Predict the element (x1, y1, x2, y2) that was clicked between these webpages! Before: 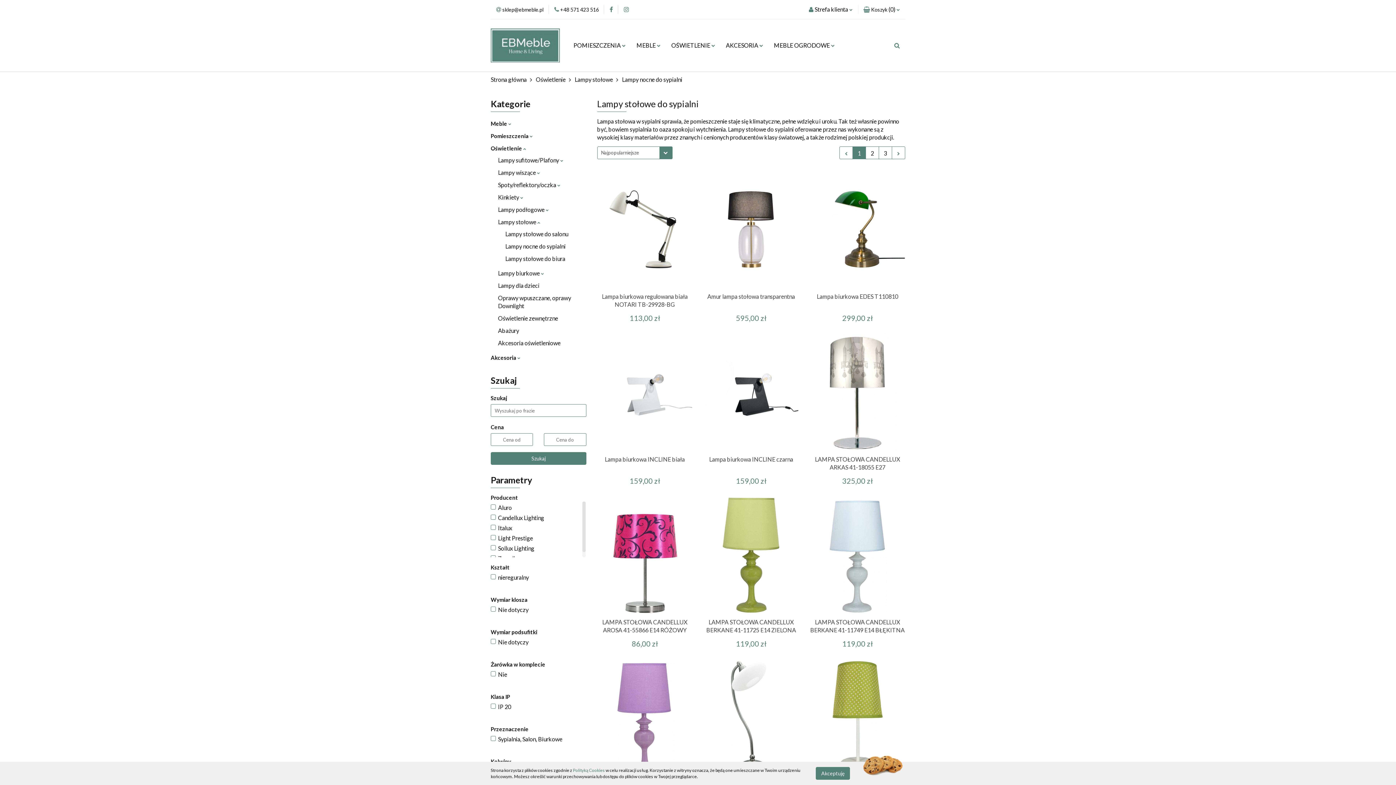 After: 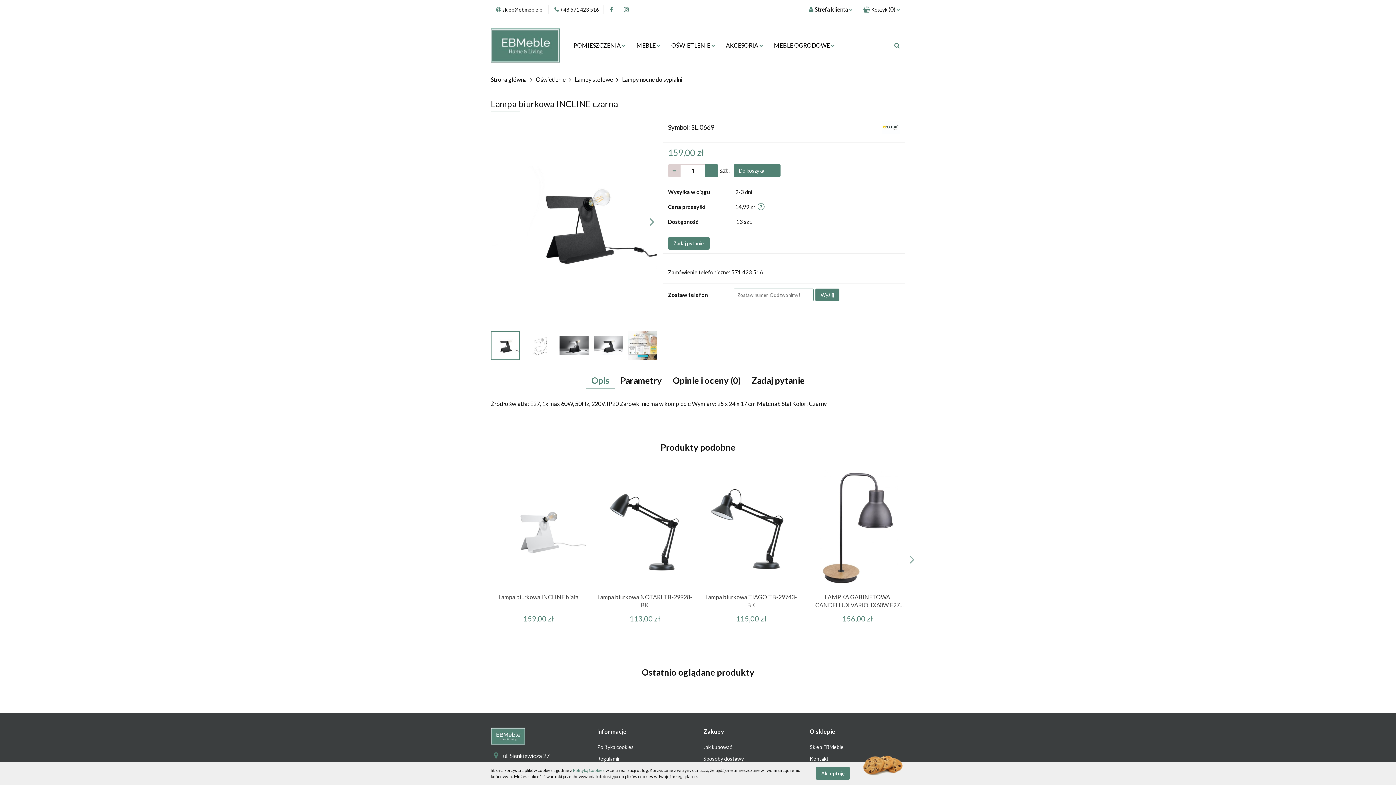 Action: label: Lampa biurkowa INCLINE czarna bbox: (703, 455, 799, 471)